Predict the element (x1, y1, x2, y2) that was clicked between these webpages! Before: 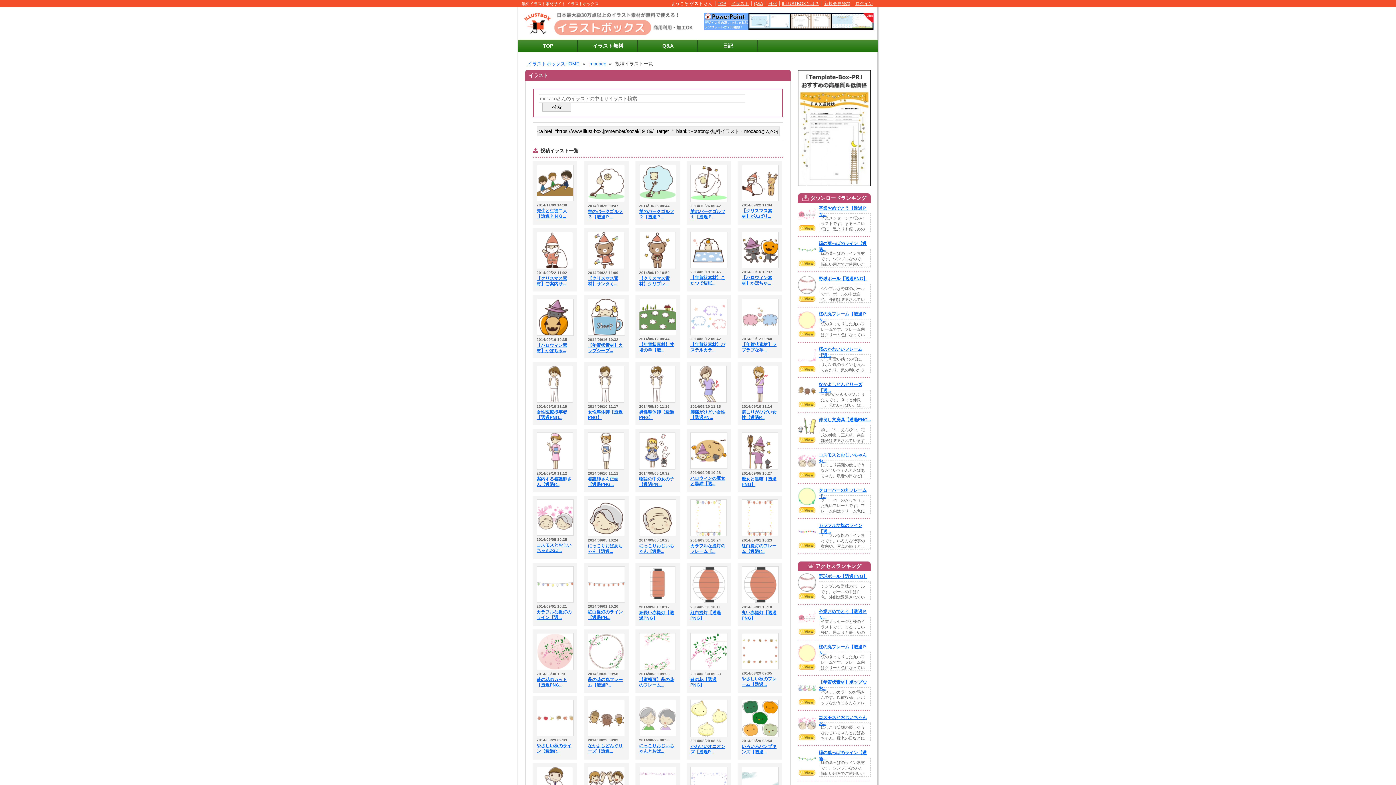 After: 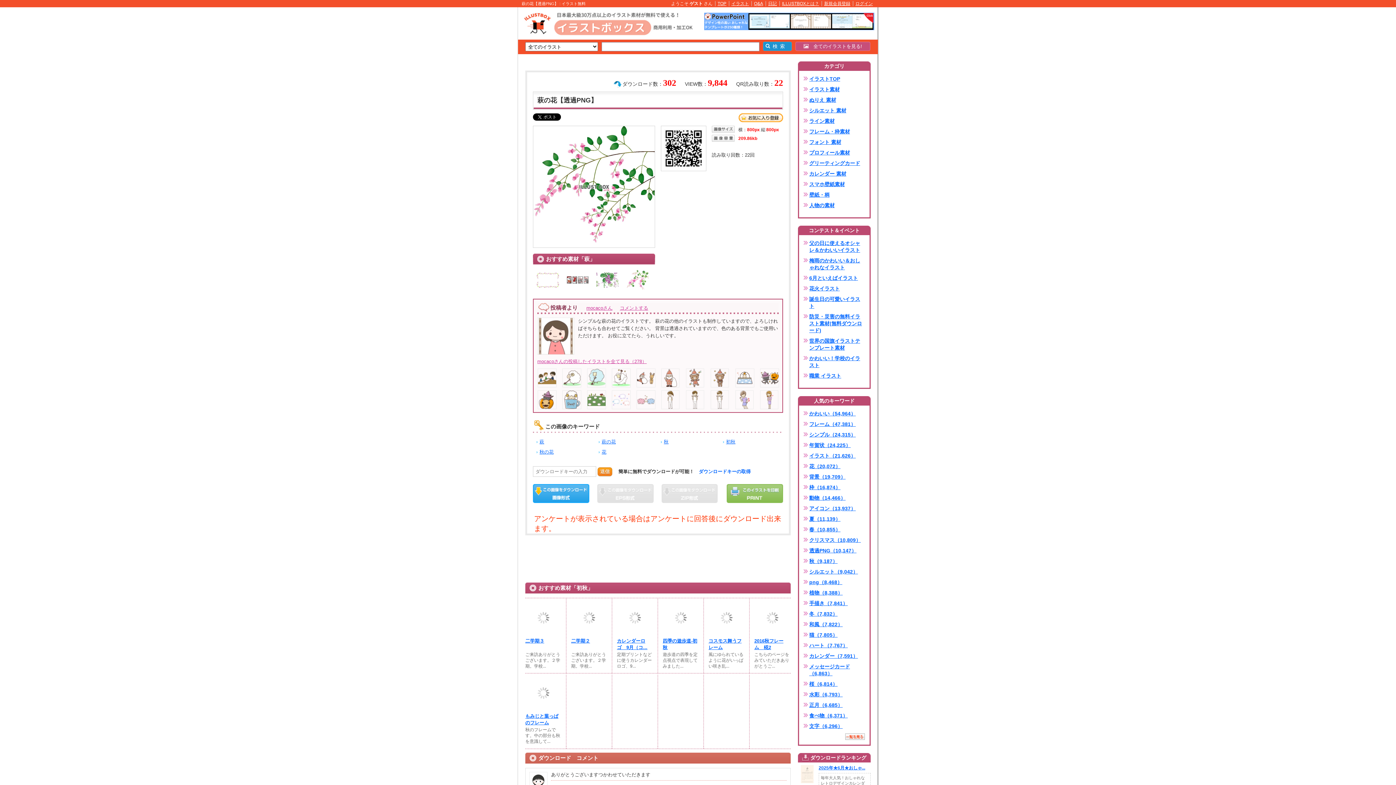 Action: bbox: (690, 677, 727, 688) label: 萩の花【透過PNG】